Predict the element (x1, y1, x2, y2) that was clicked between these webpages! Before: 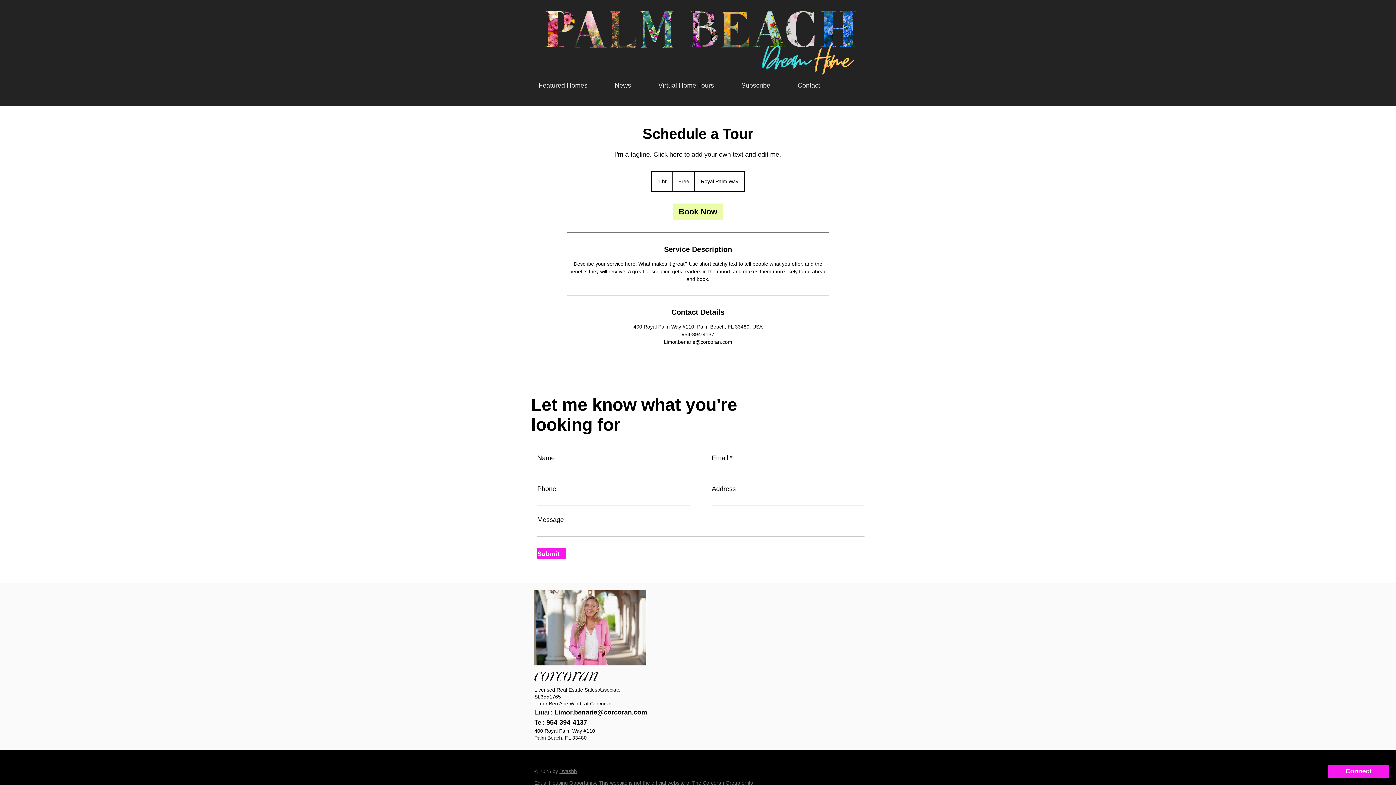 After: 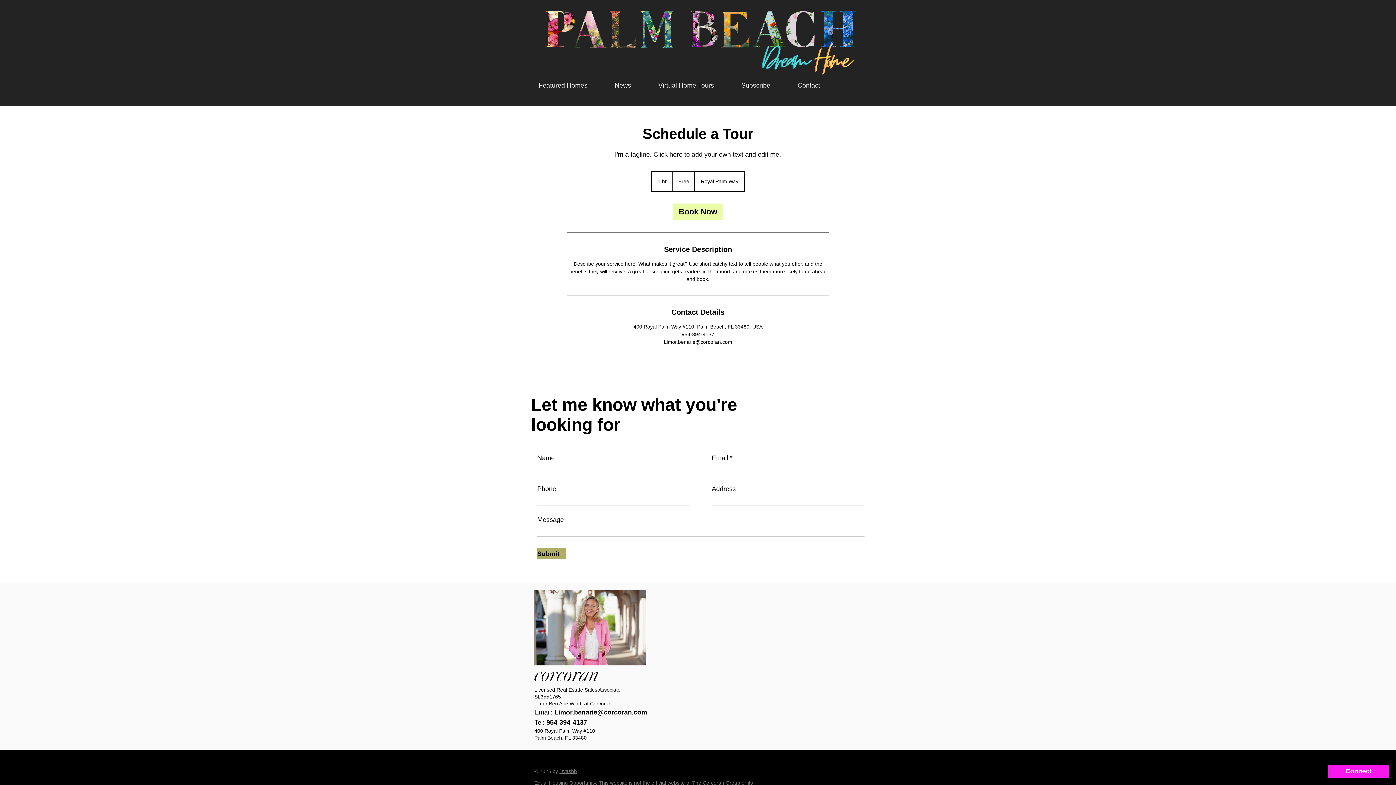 Action: bbox: (537, 548, 566, 559) label: Submit